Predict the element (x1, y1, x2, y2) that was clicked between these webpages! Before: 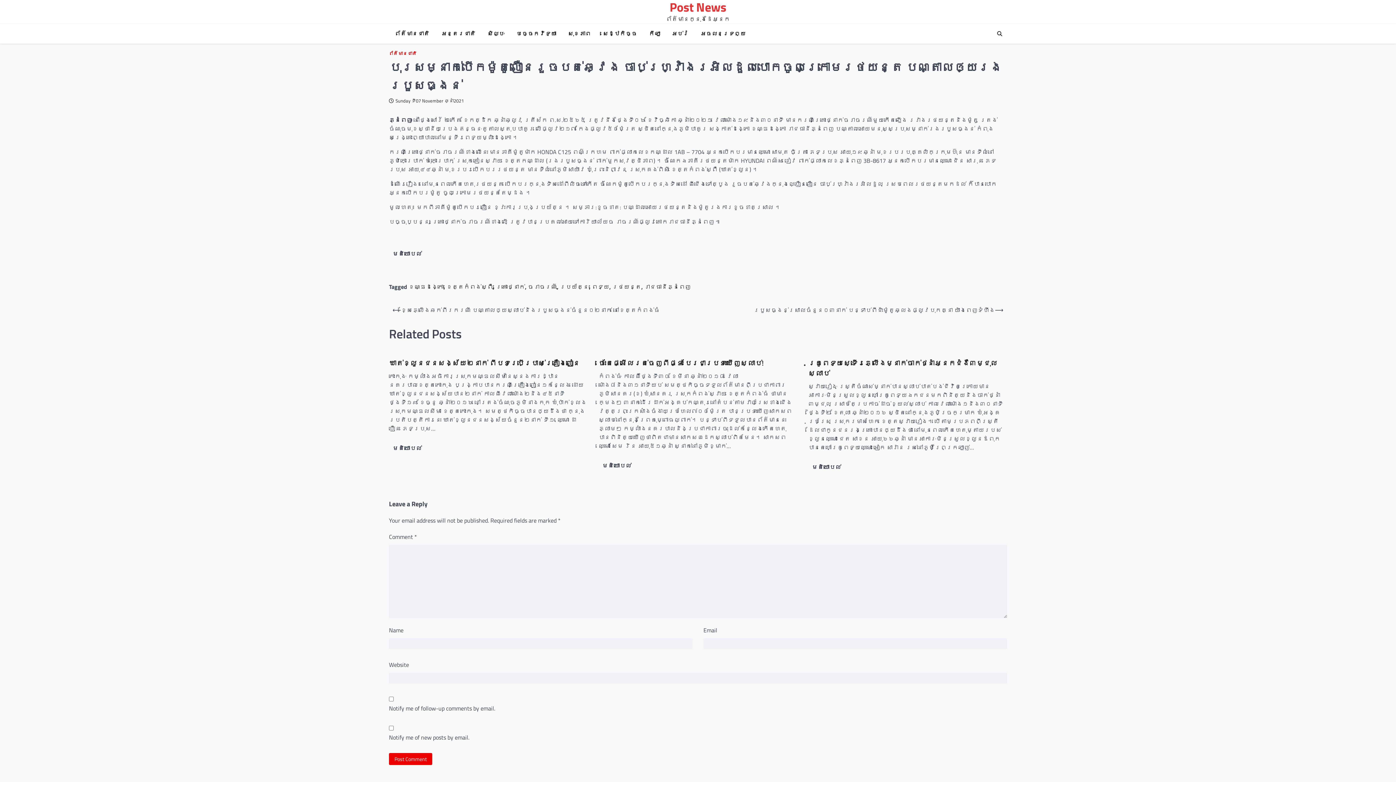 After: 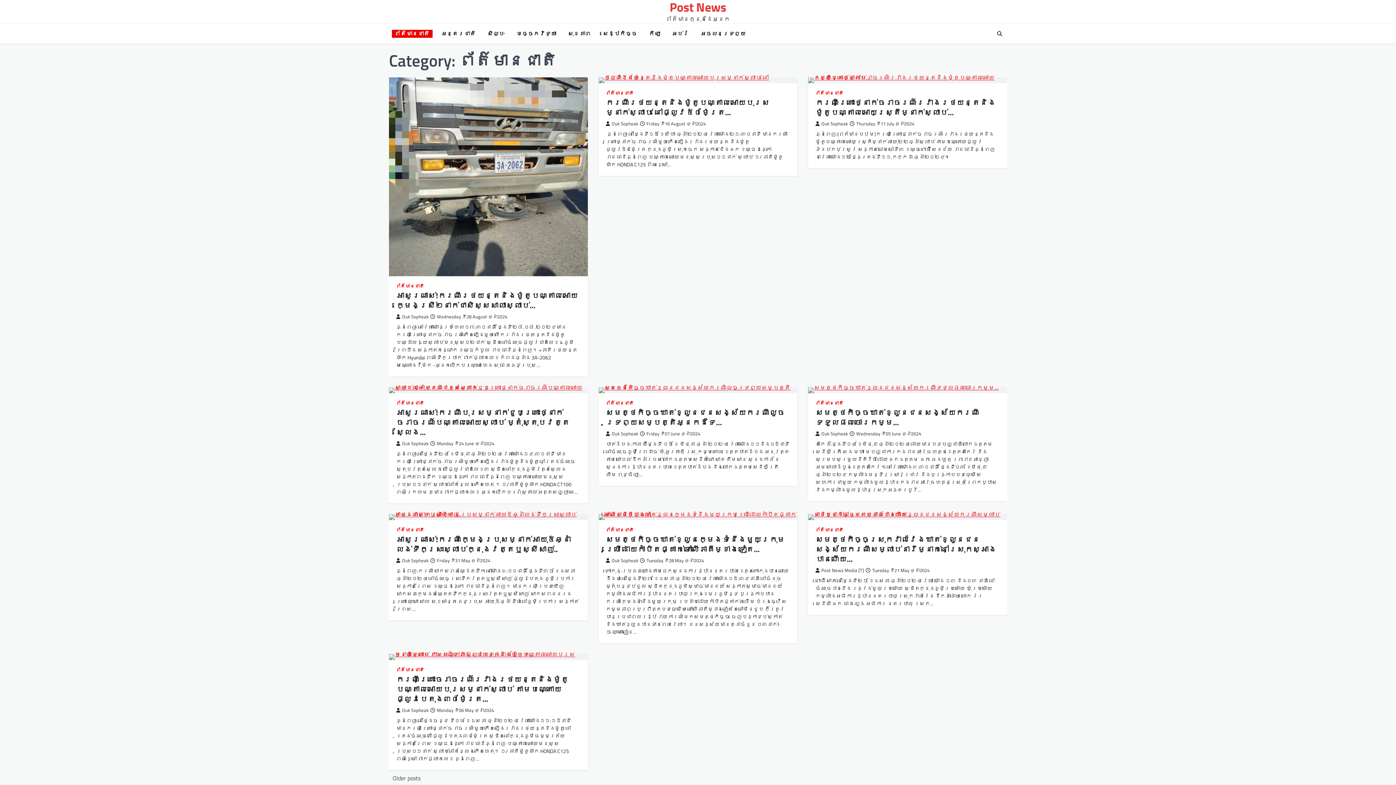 Action: label: ព័ត៌មានជាតិ bbox: (392, 29, 432, 37)